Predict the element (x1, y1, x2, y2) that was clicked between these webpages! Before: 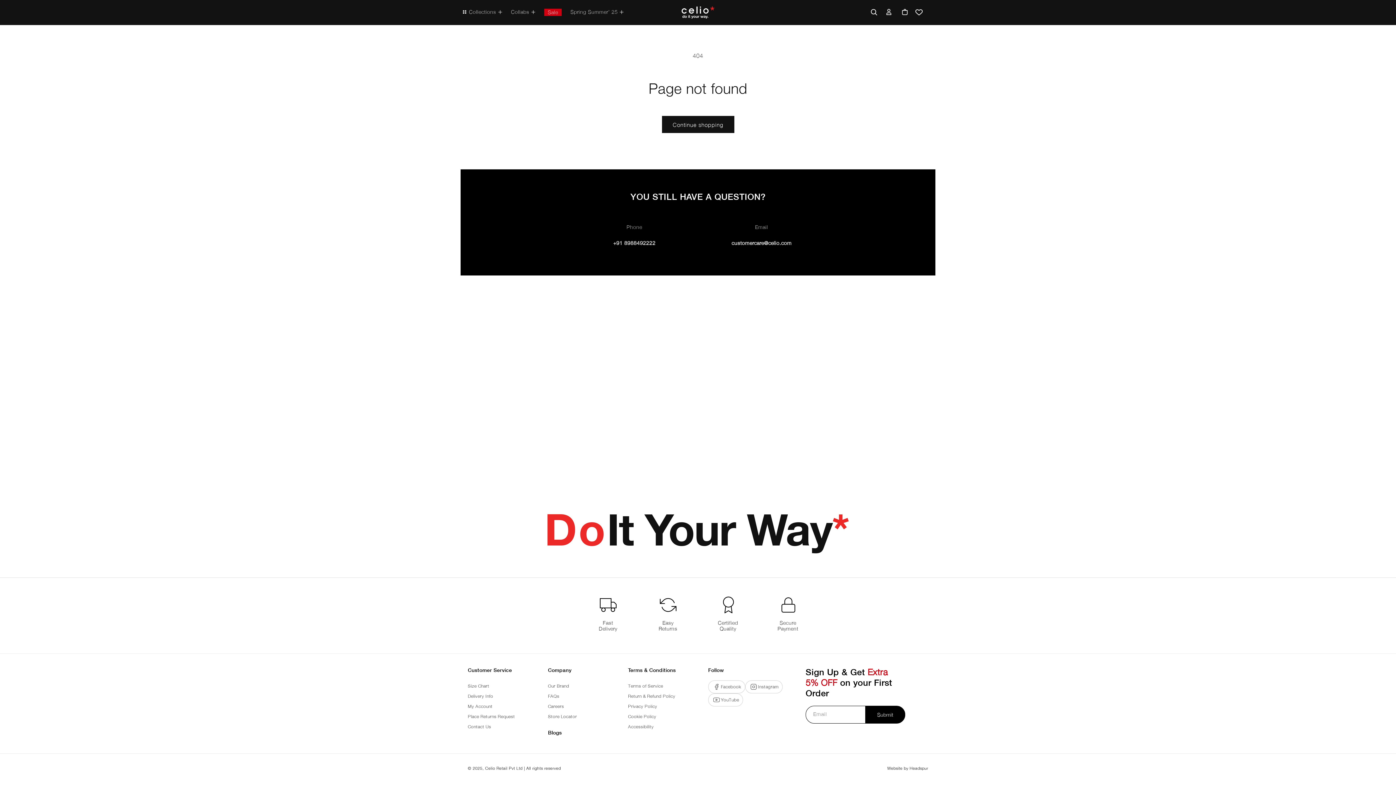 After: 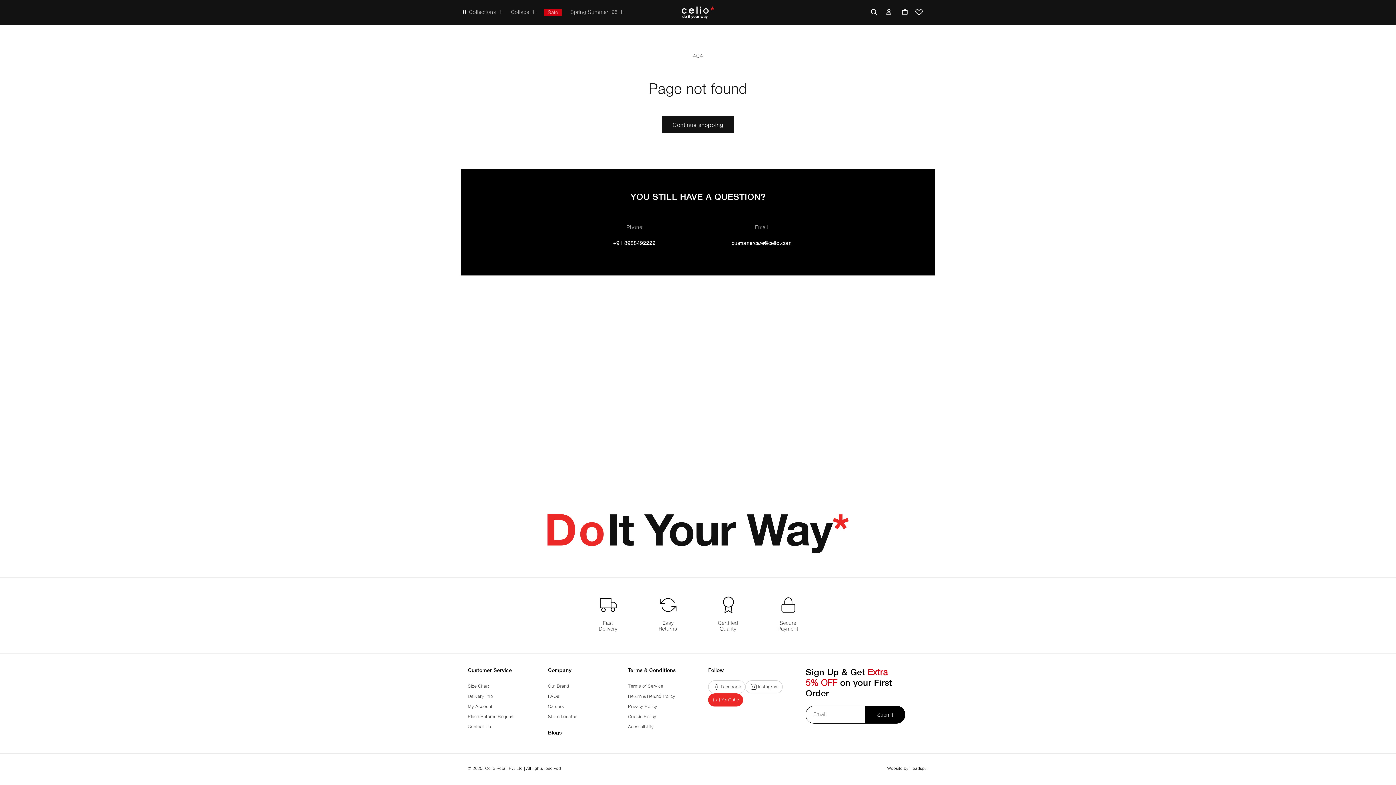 Action: bbox: (708, 693, 743, 706) label: YouTube